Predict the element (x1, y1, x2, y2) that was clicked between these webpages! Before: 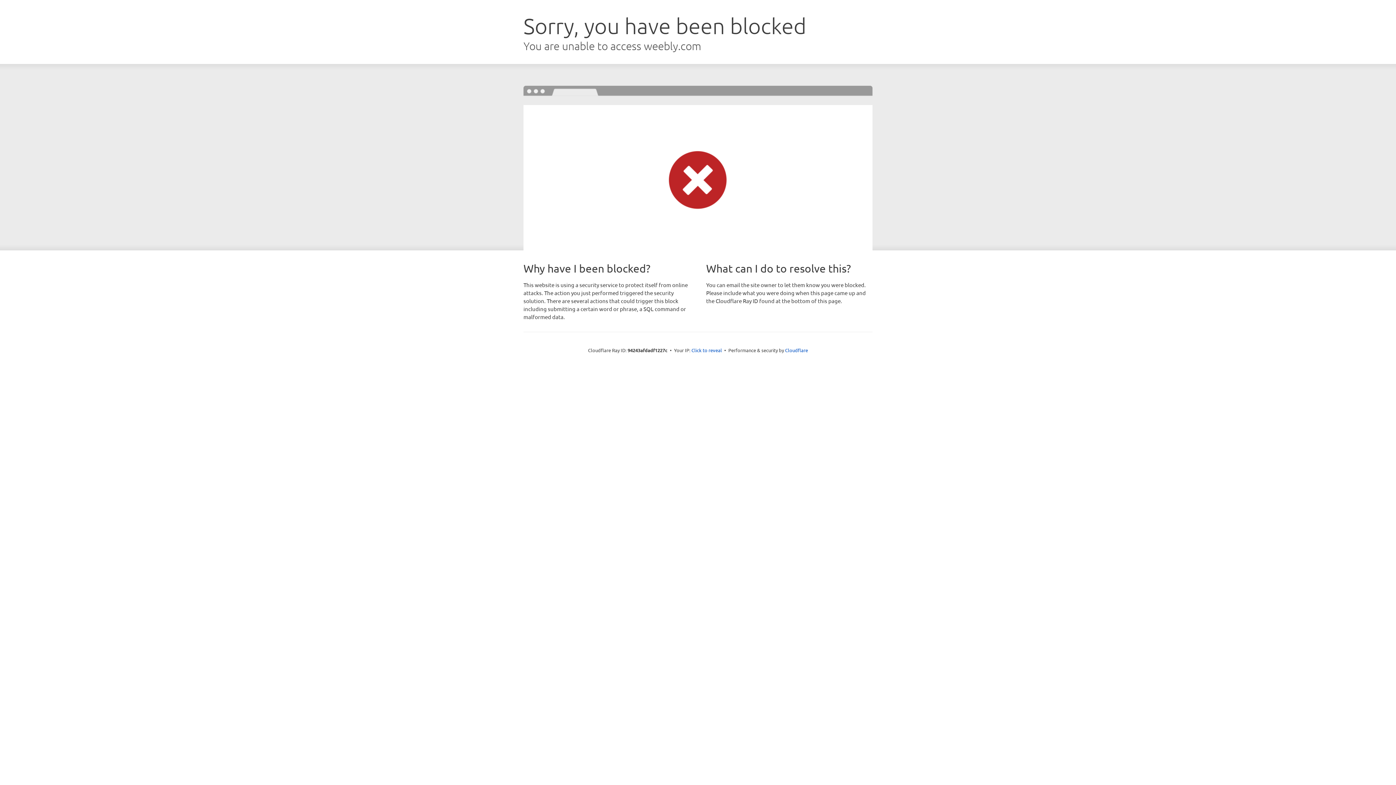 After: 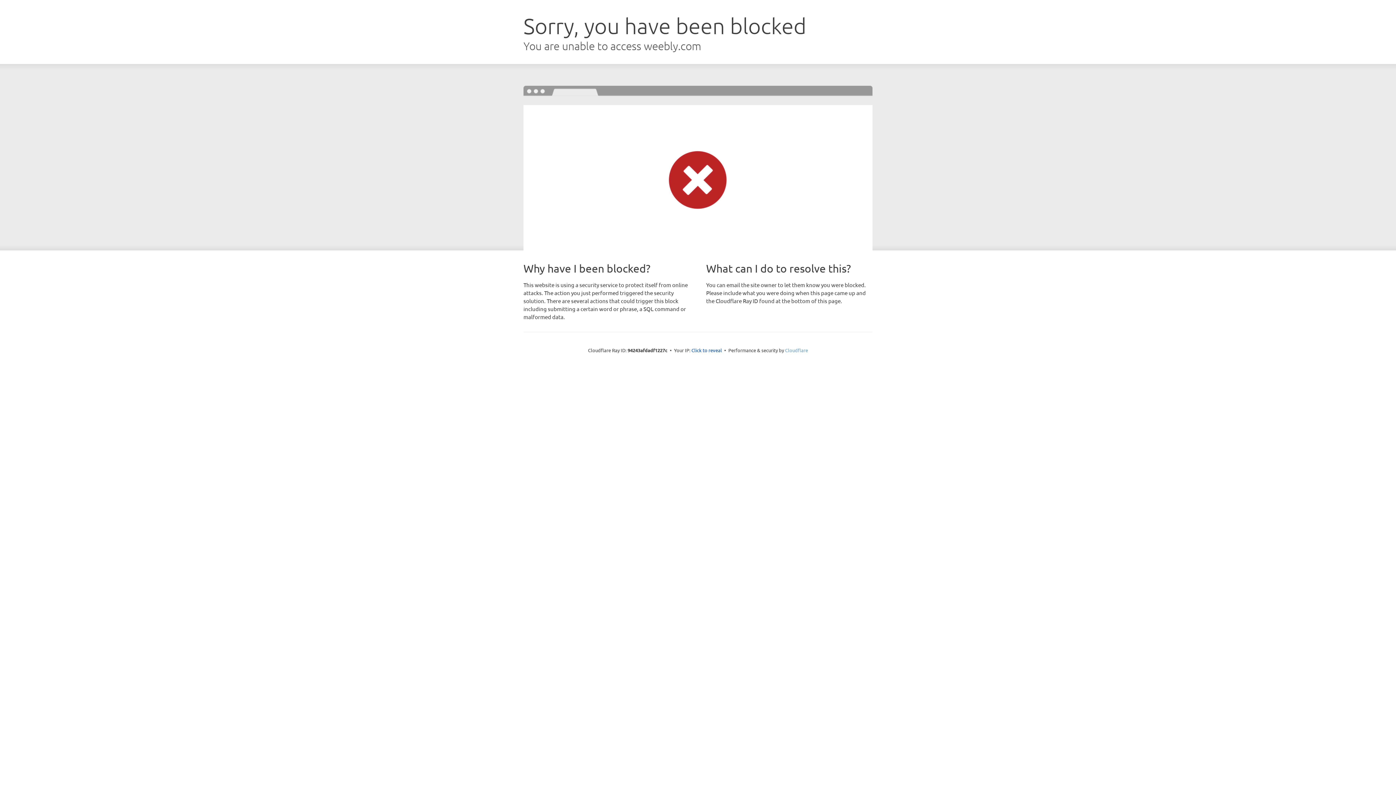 Action: label: Cloudflare bbox: (785, 347, 808, 353)